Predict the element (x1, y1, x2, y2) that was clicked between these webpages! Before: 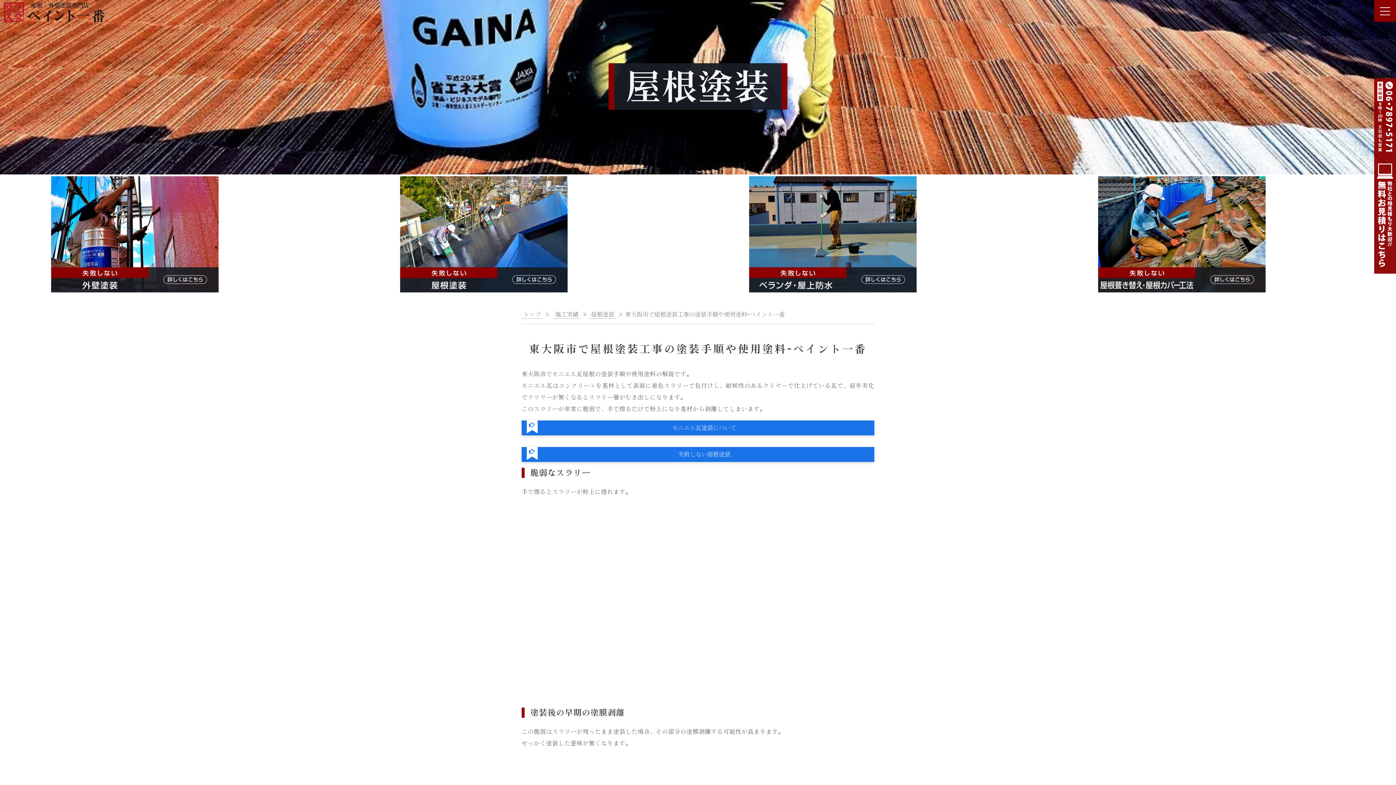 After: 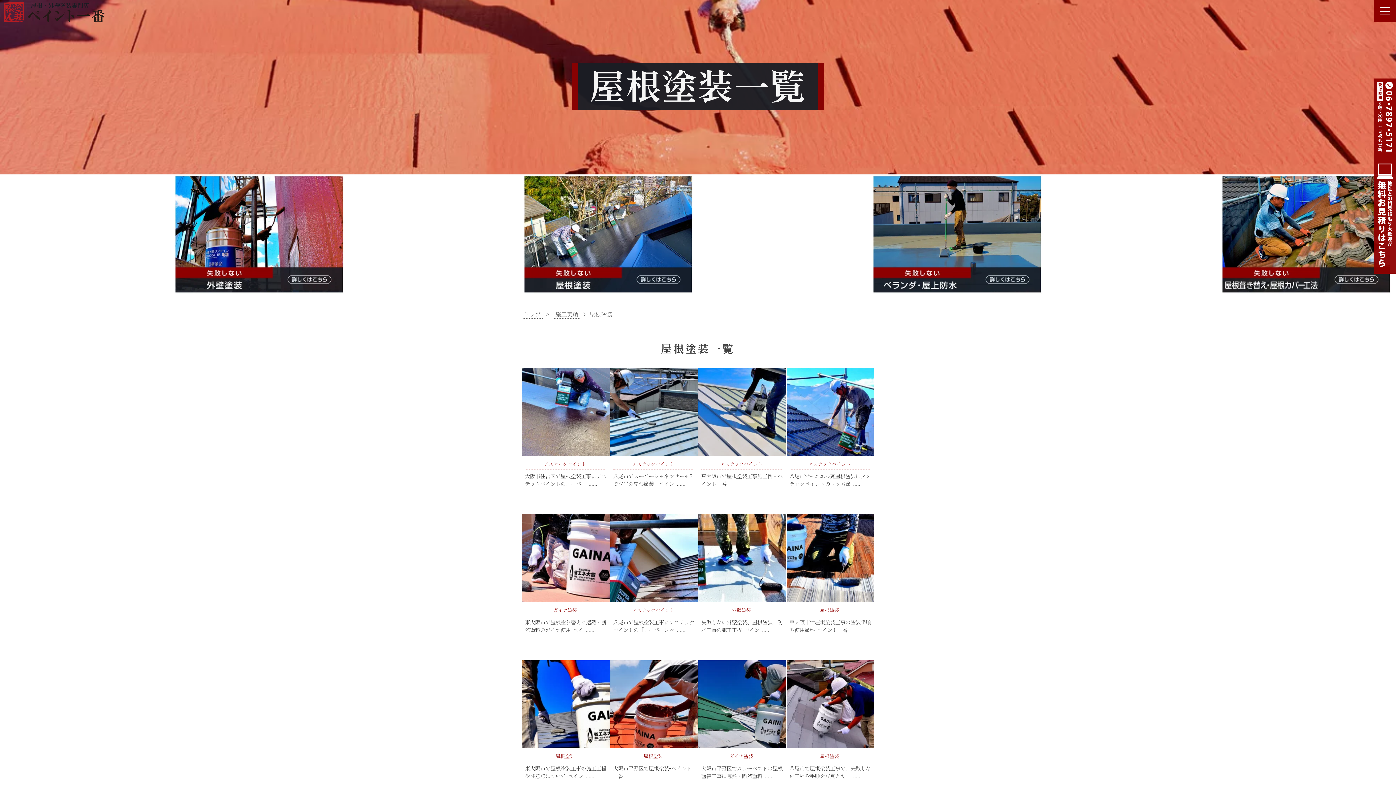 Action: label: 屋根塗装 bbox: (589, 311, 616, 318)